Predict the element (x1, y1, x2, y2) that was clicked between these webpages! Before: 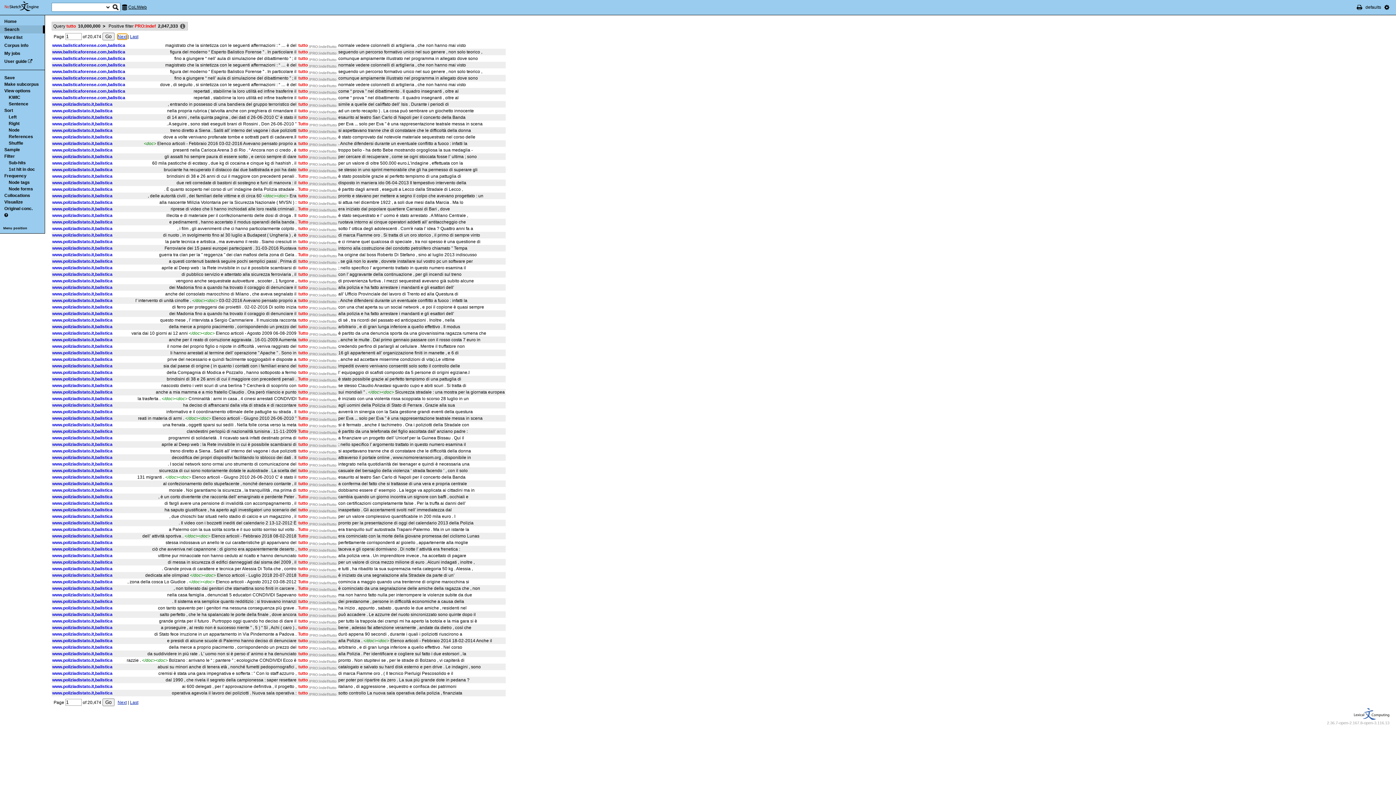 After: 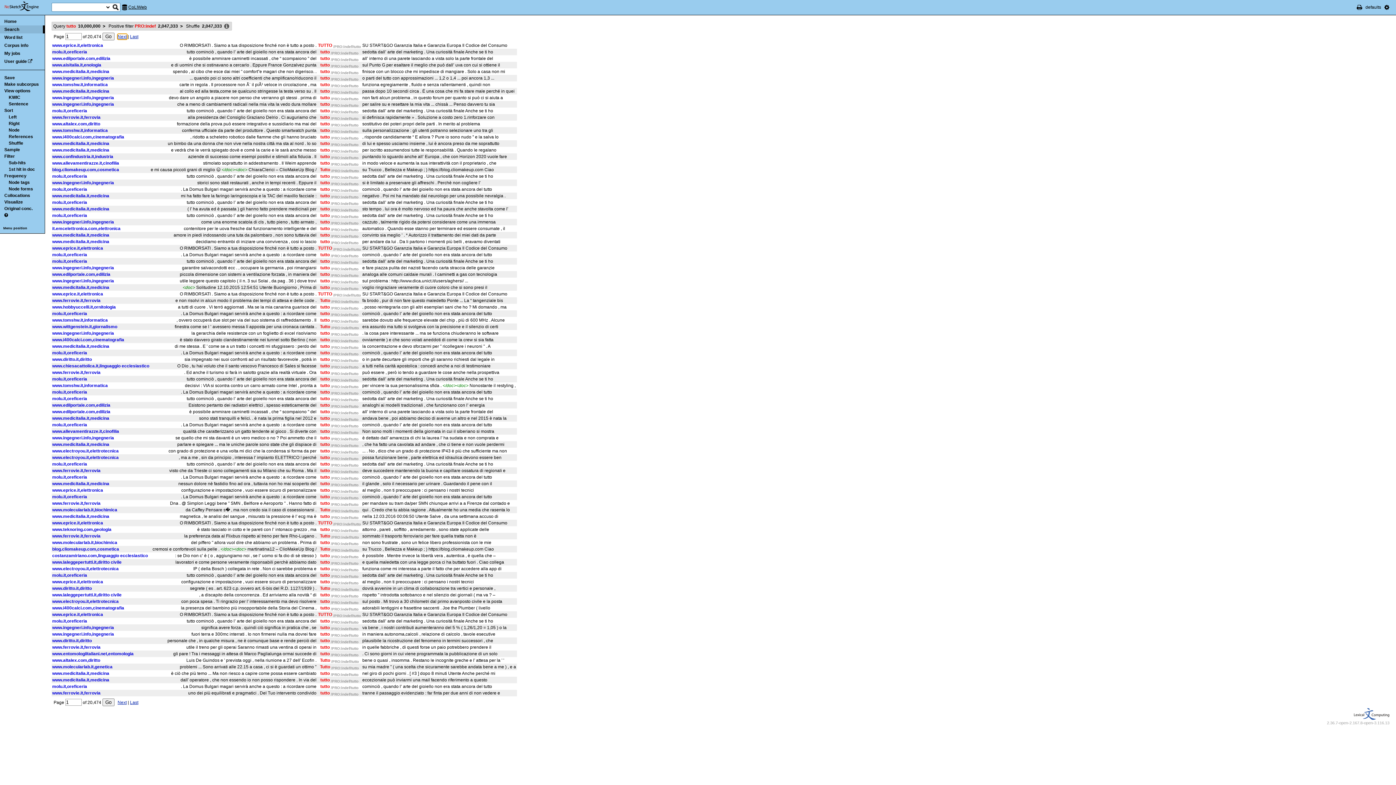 Action: bbox: (8, 140, 23, 145) label: Shuffle